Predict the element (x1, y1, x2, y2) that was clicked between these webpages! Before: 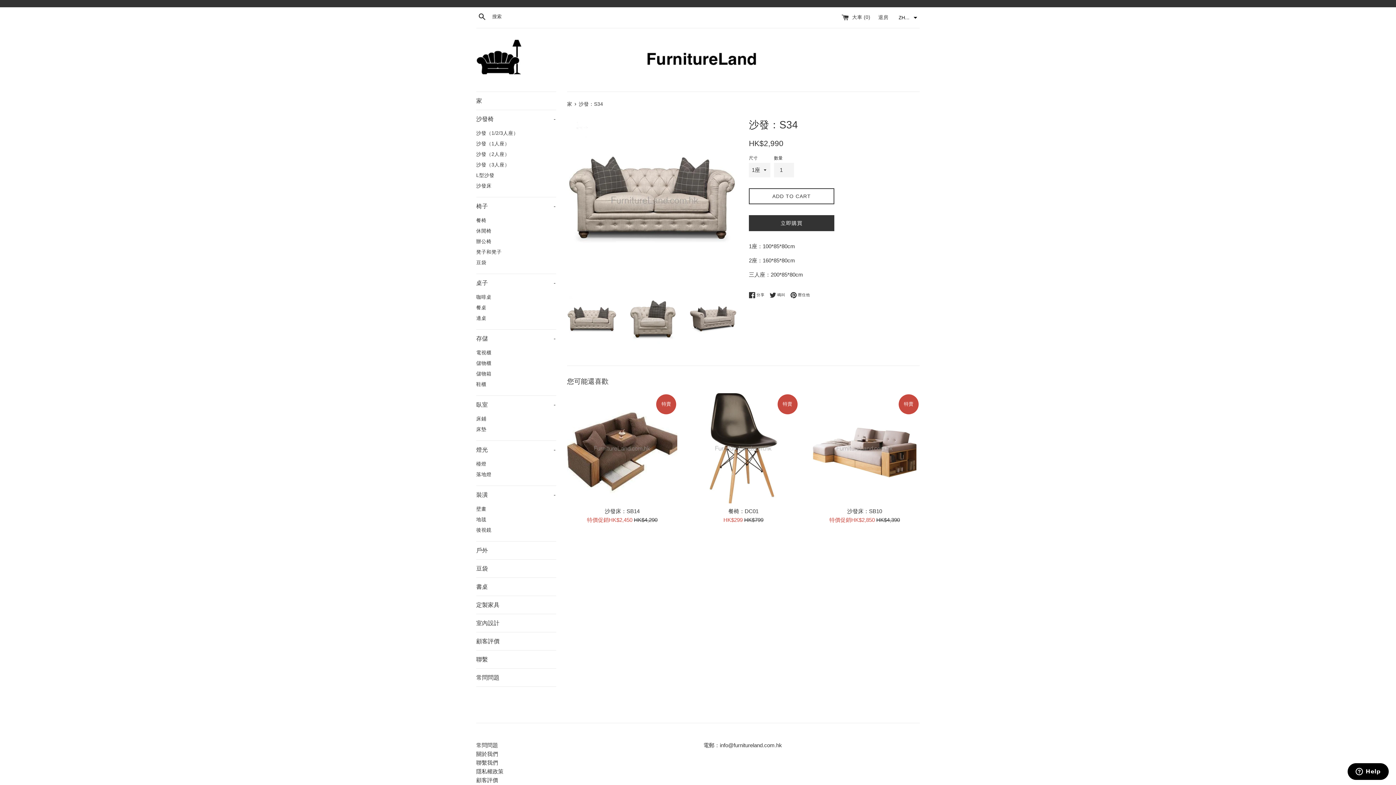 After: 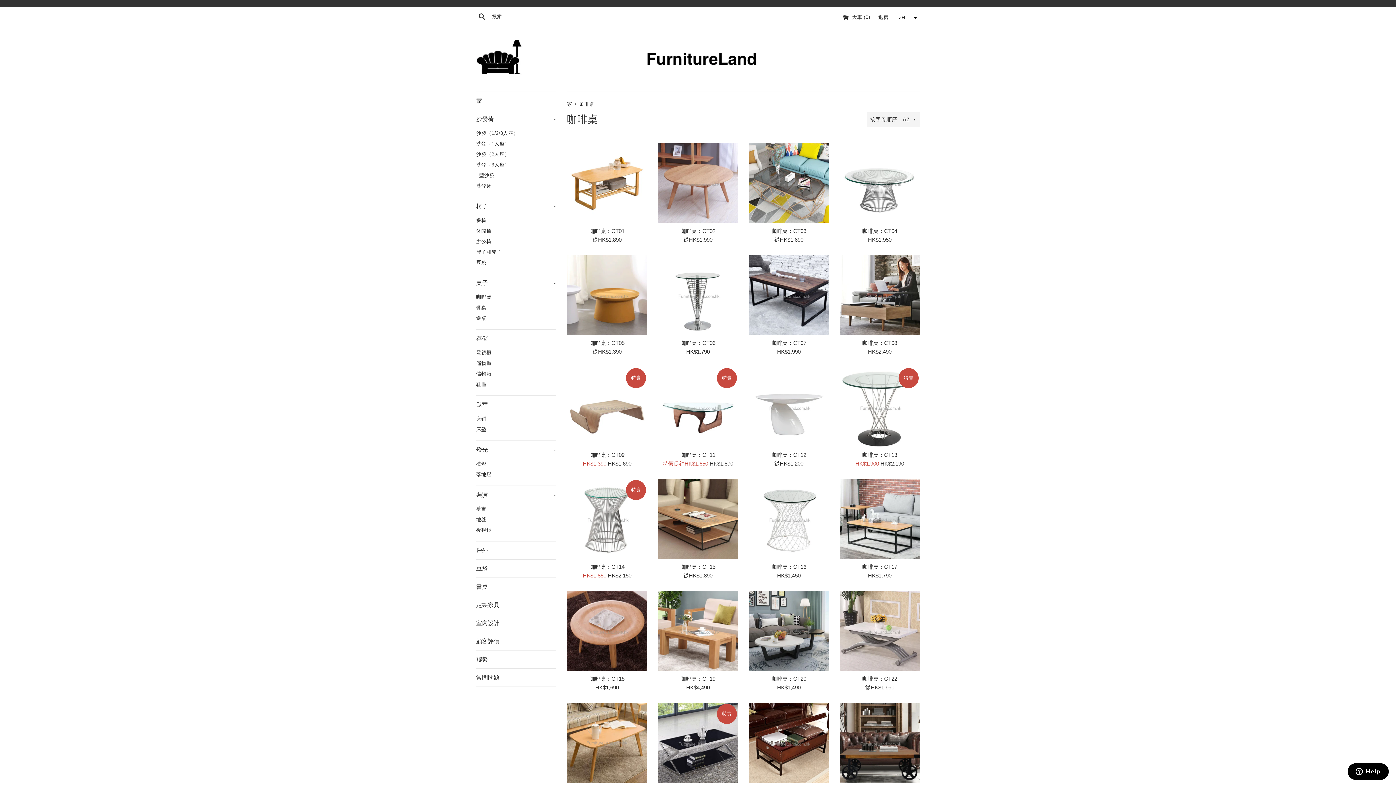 Action: label: 咖啡桌 bbox: (476, 292, 556, 302)